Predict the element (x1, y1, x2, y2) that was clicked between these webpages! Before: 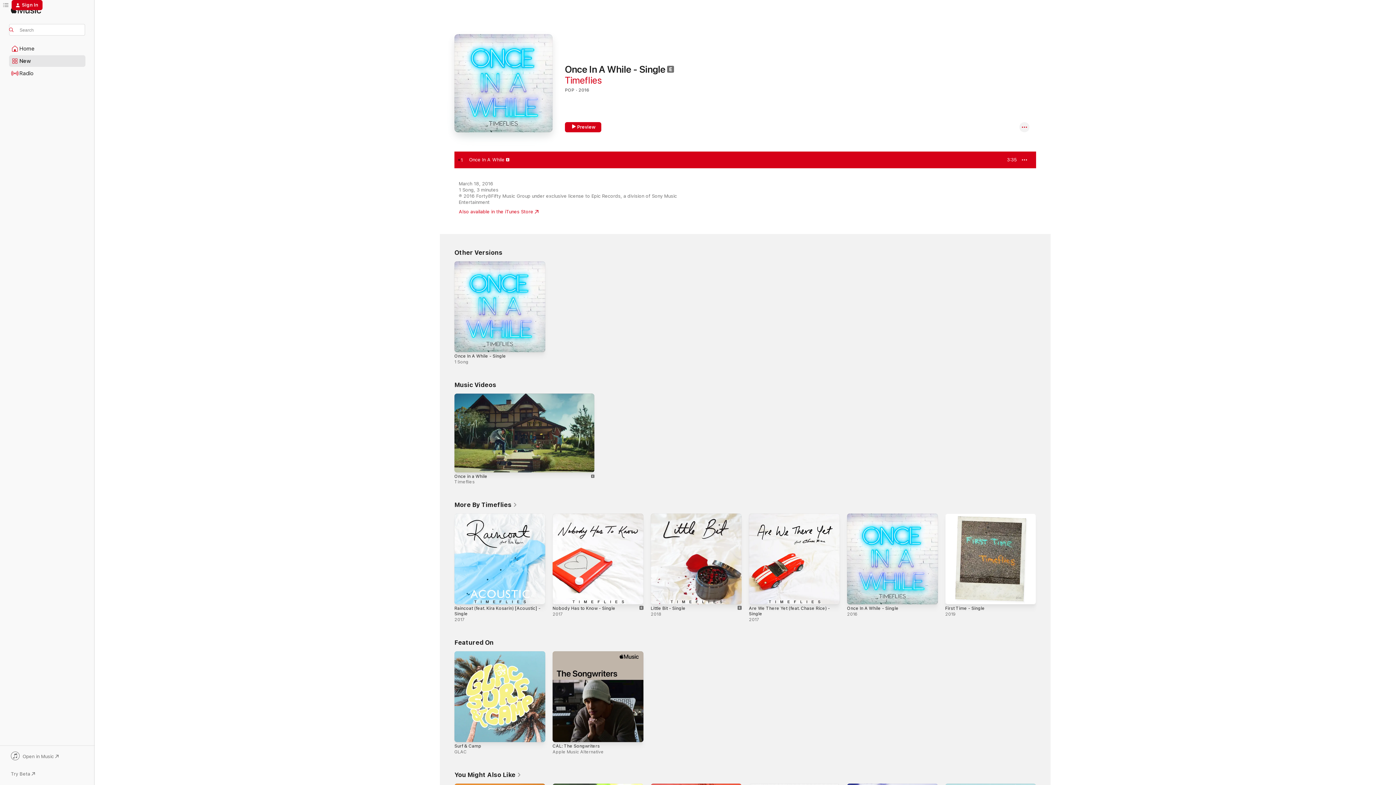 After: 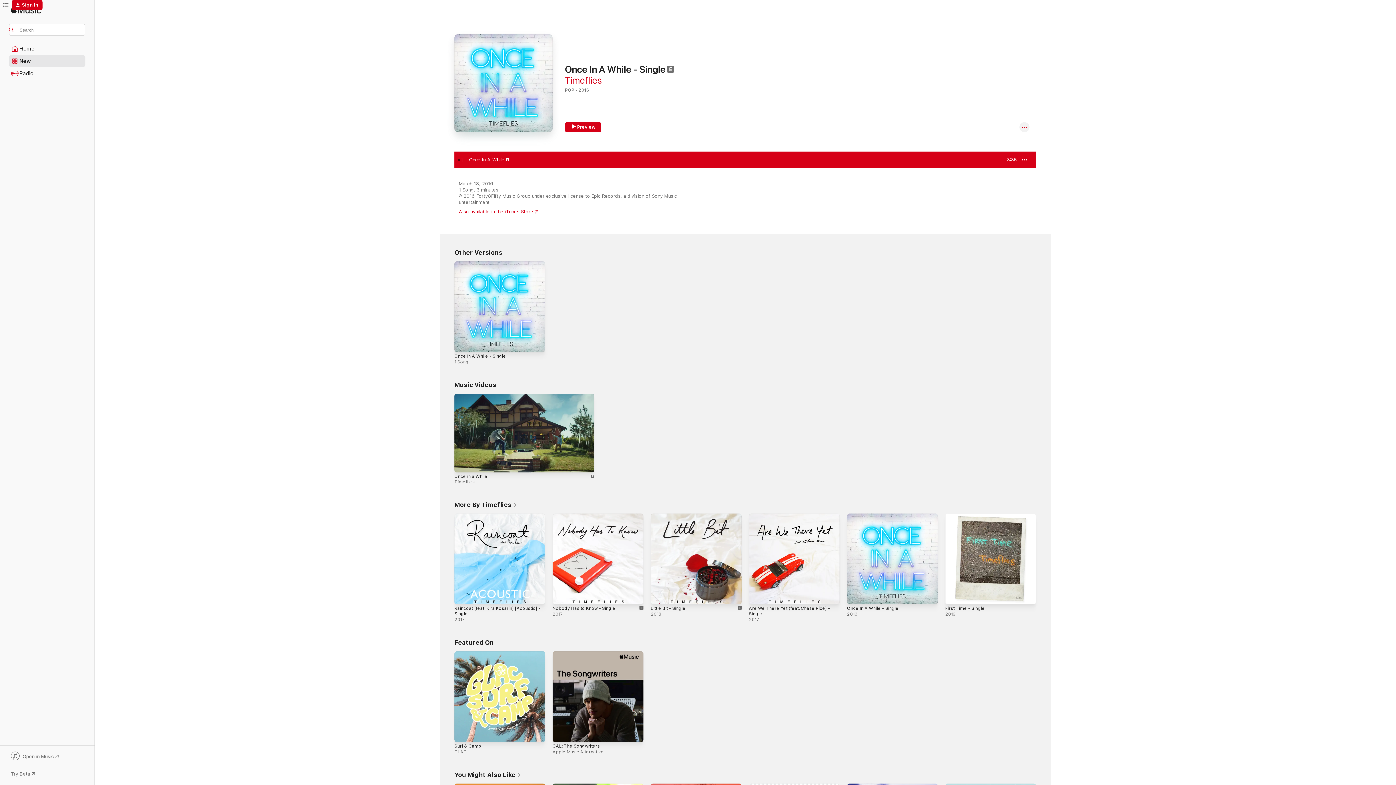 Action: label: Preview bbox: (565, 122, 601, 132)